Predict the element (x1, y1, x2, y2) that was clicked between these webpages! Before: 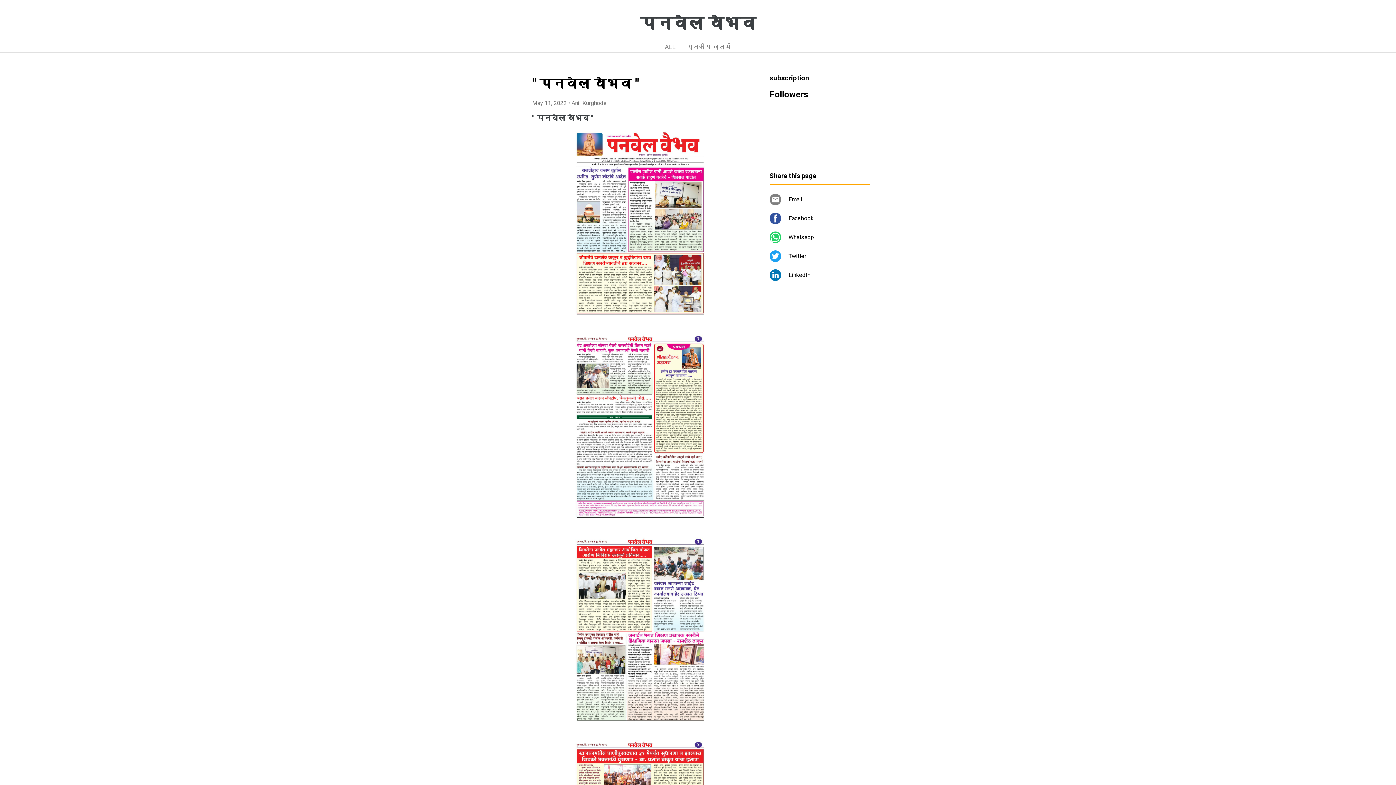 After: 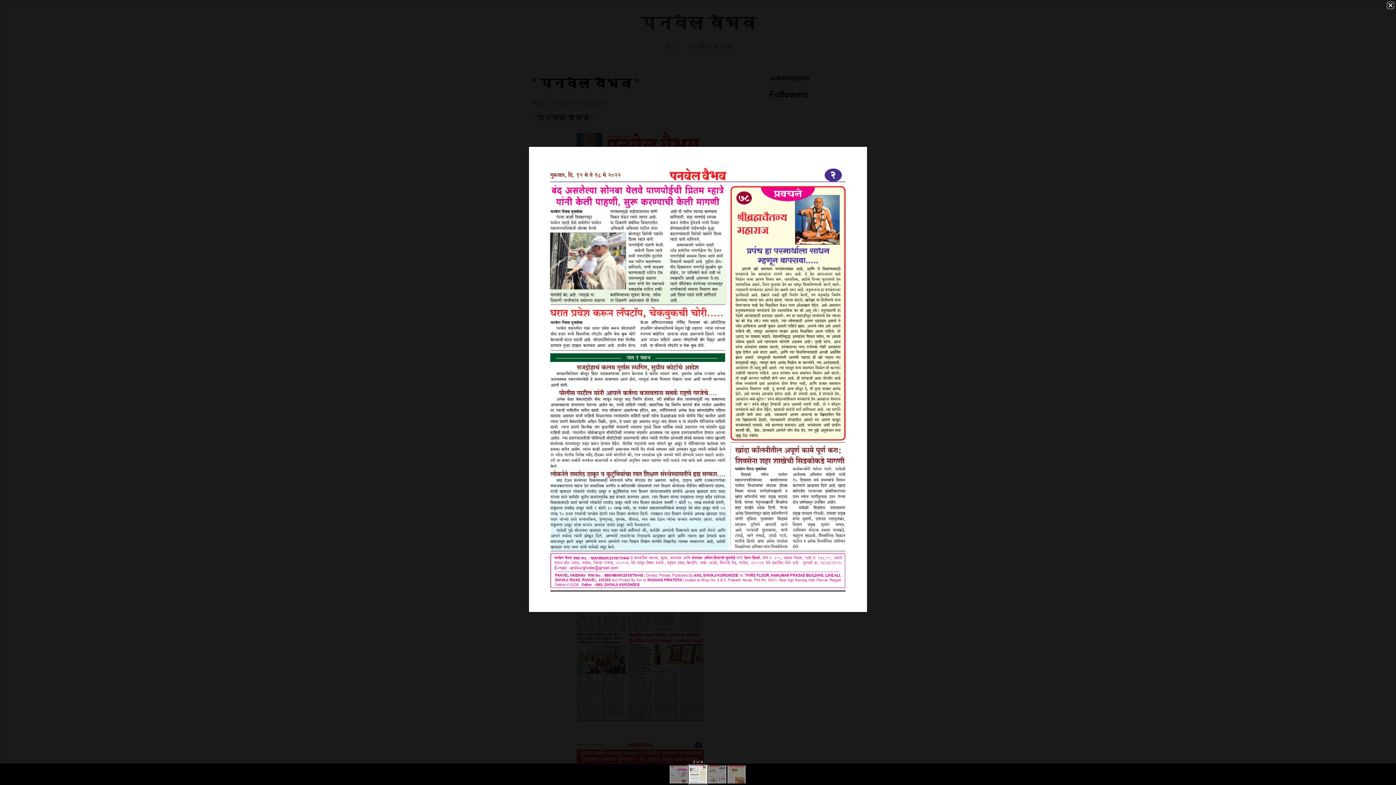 Action: bbox: (567, 520, 712, 528)